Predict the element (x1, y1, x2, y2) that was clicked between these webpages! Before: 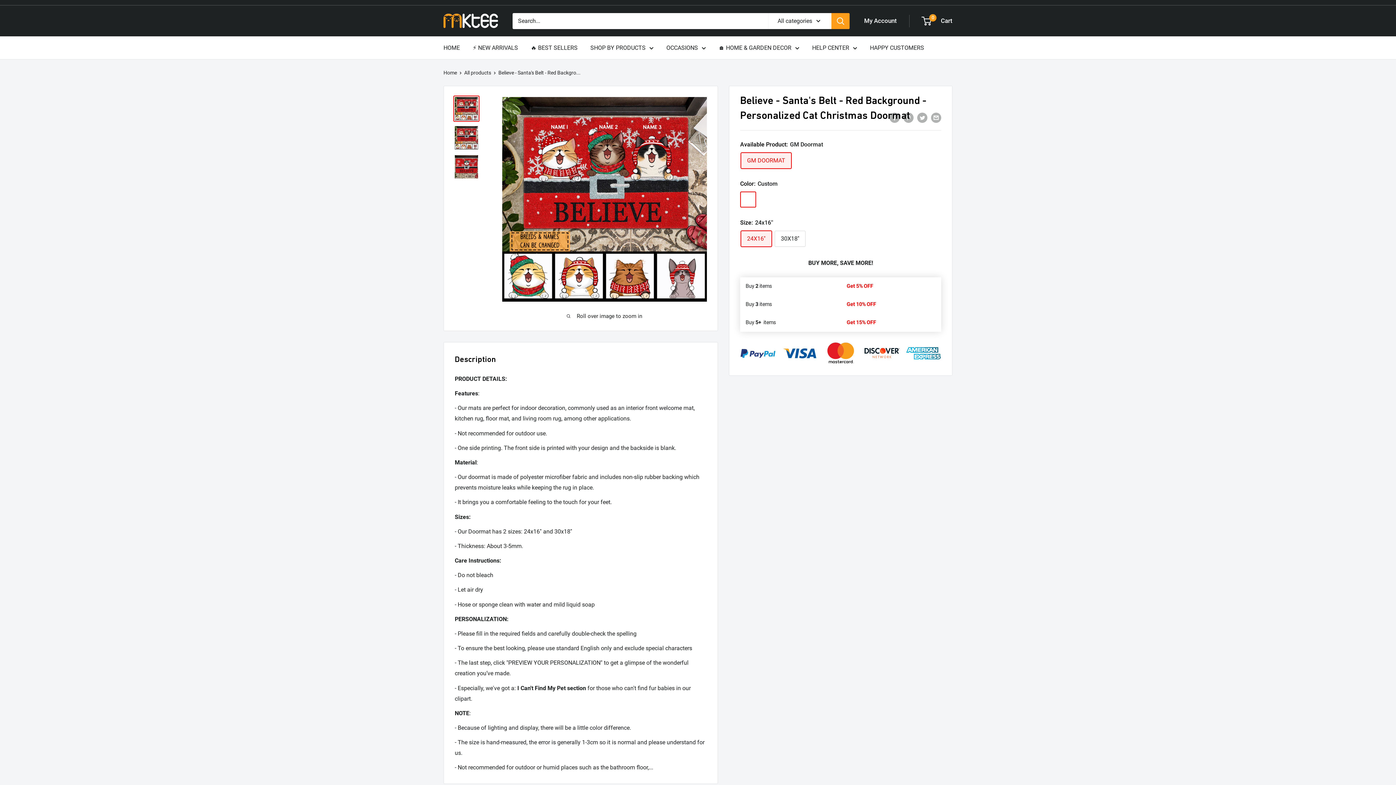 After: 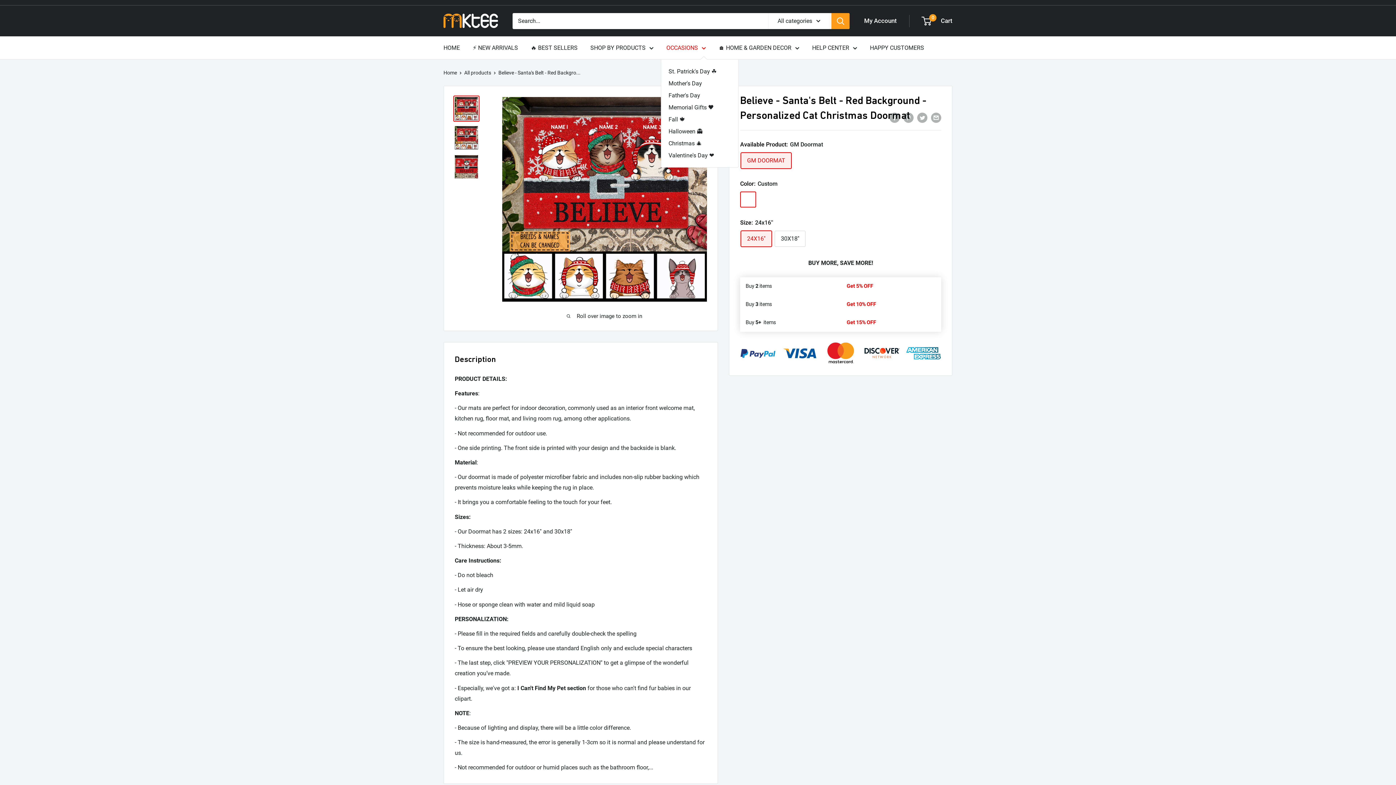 Action: bbox: (666, 42, 706, 53) label: OCCASIONS